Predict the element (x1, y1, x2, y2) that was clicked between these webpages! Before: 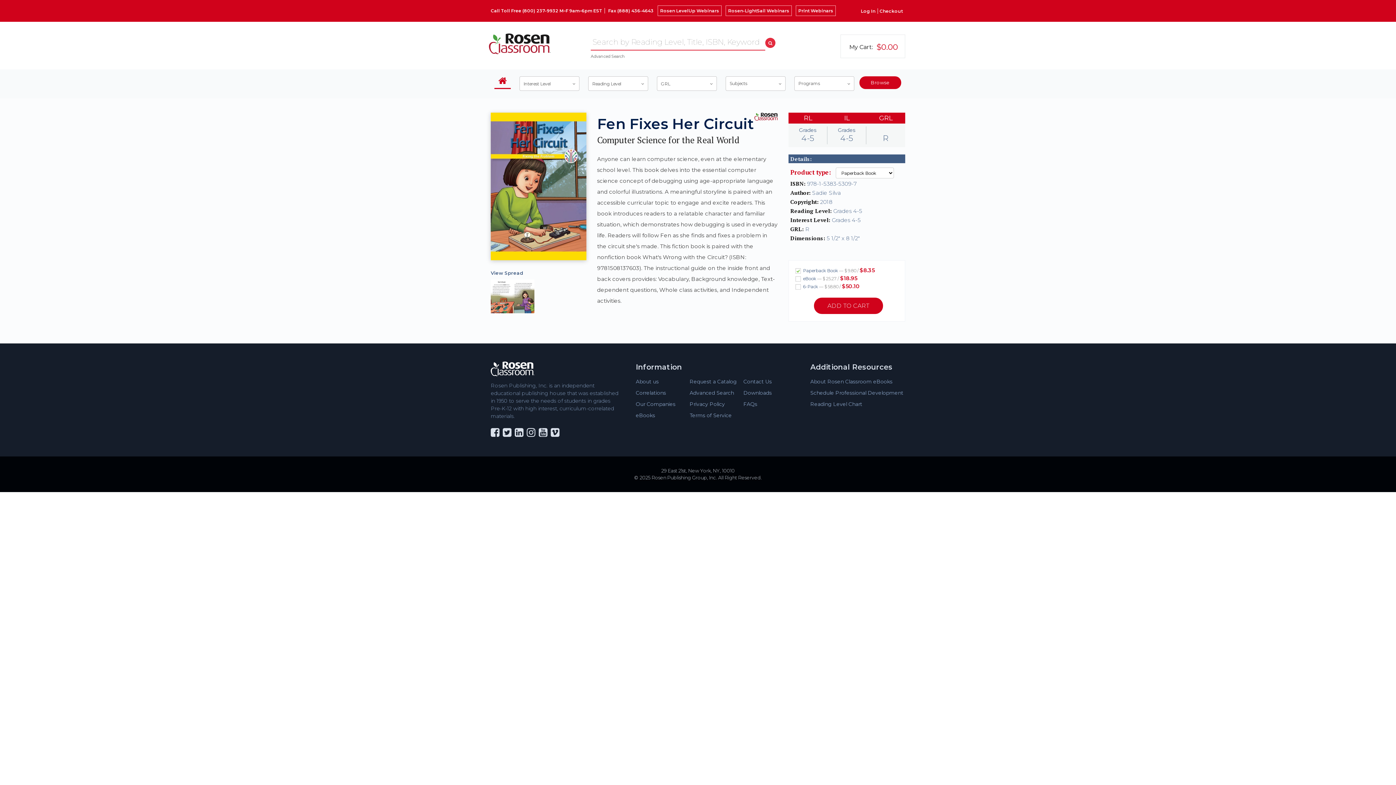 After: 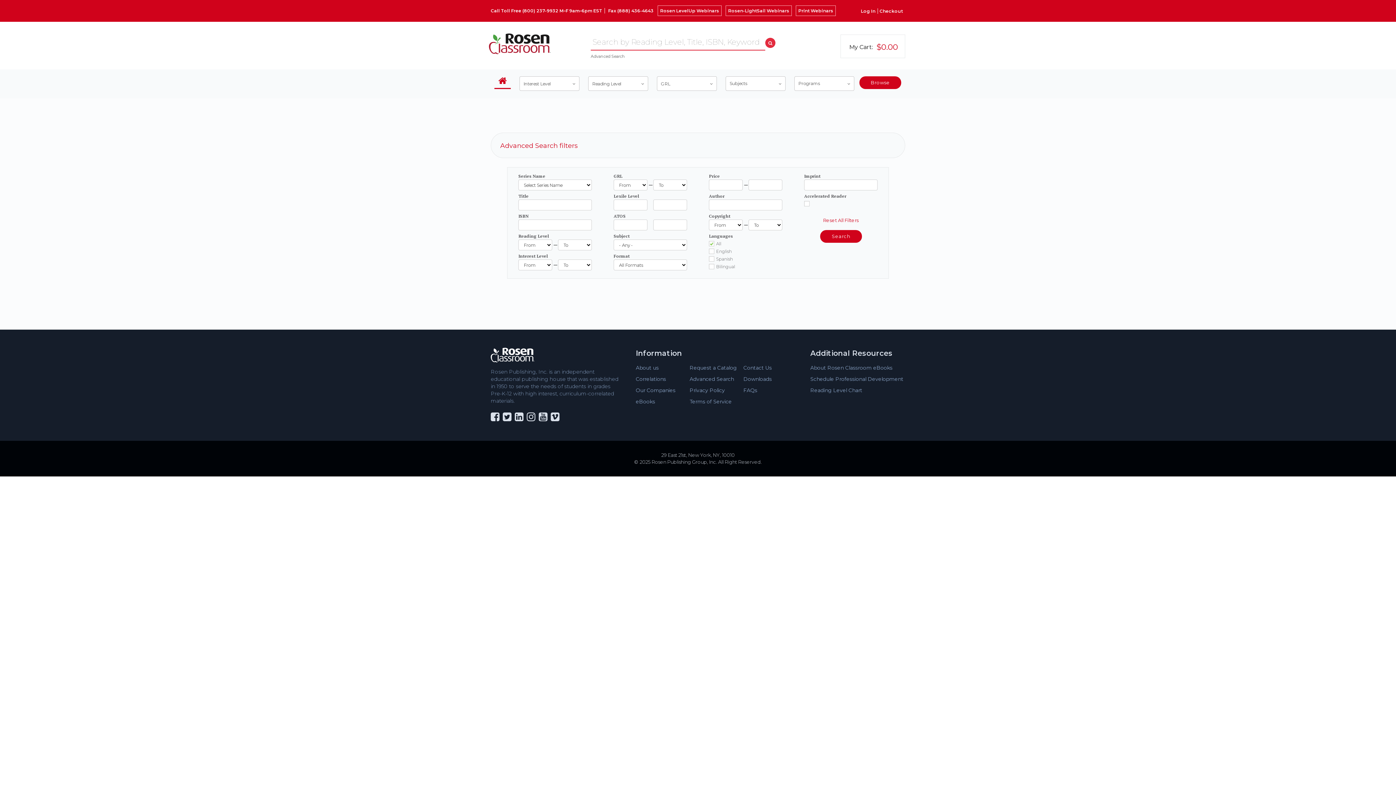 Action: label: Advanced Search bbox: (590, 54, 625, 58)